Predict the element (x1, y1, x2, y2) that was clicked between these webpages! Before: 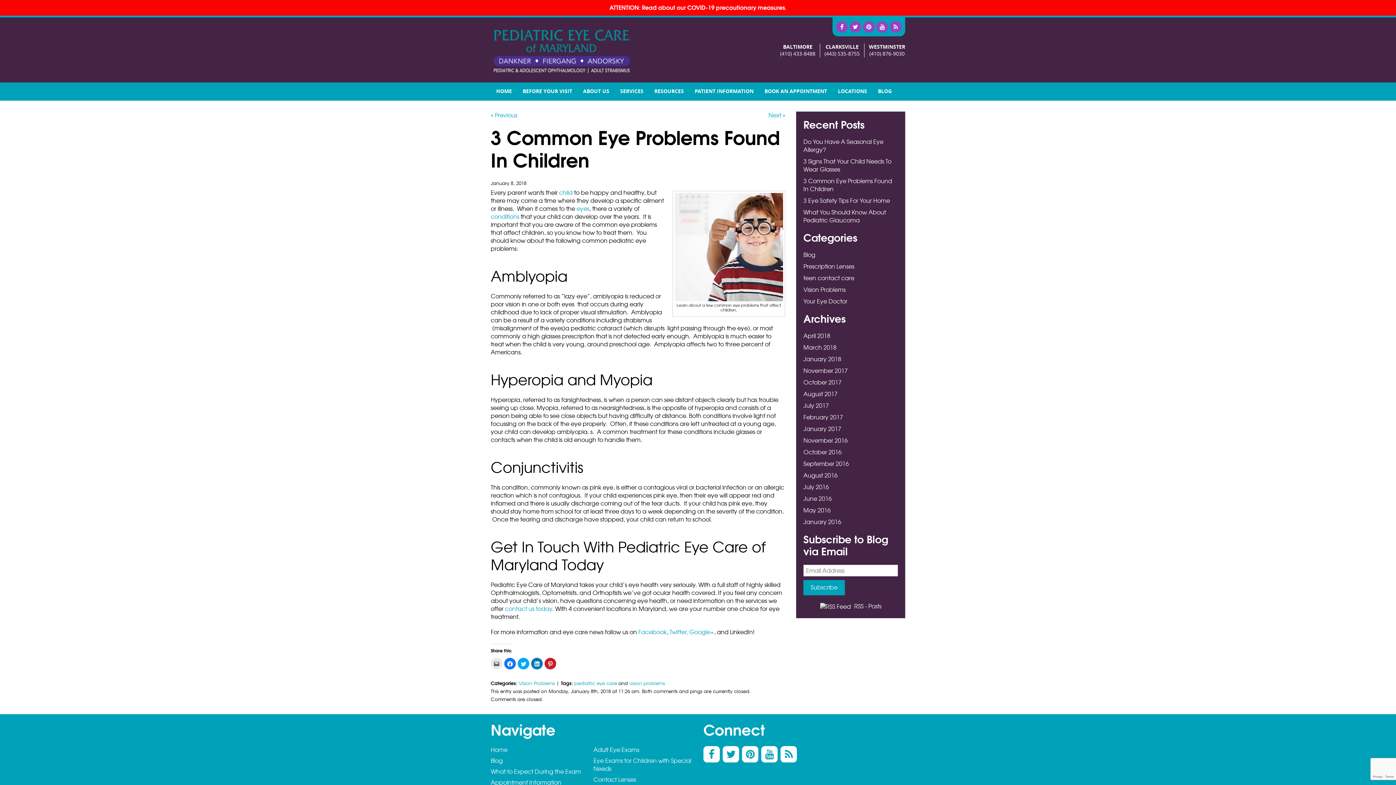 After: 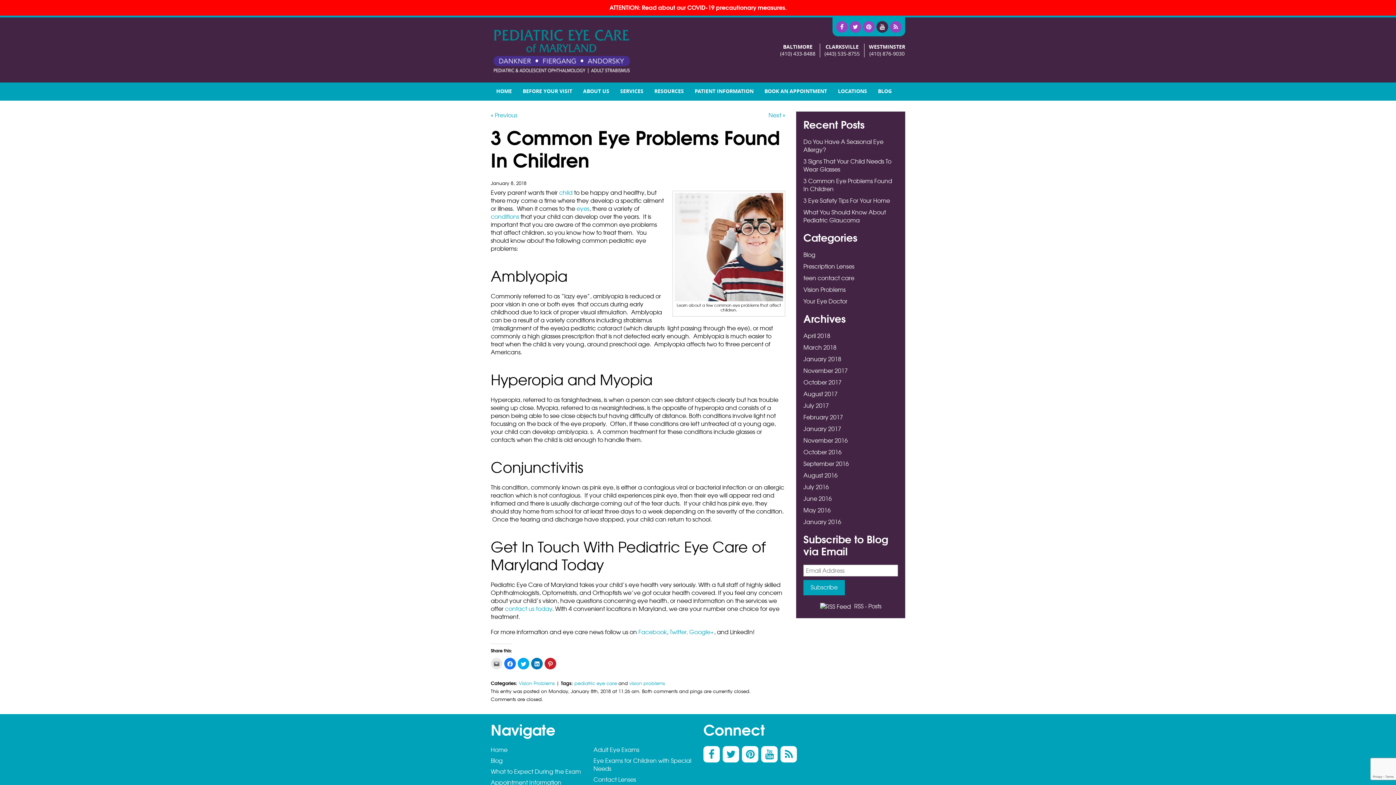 Action: bbox: (876, 21, 888, 32)